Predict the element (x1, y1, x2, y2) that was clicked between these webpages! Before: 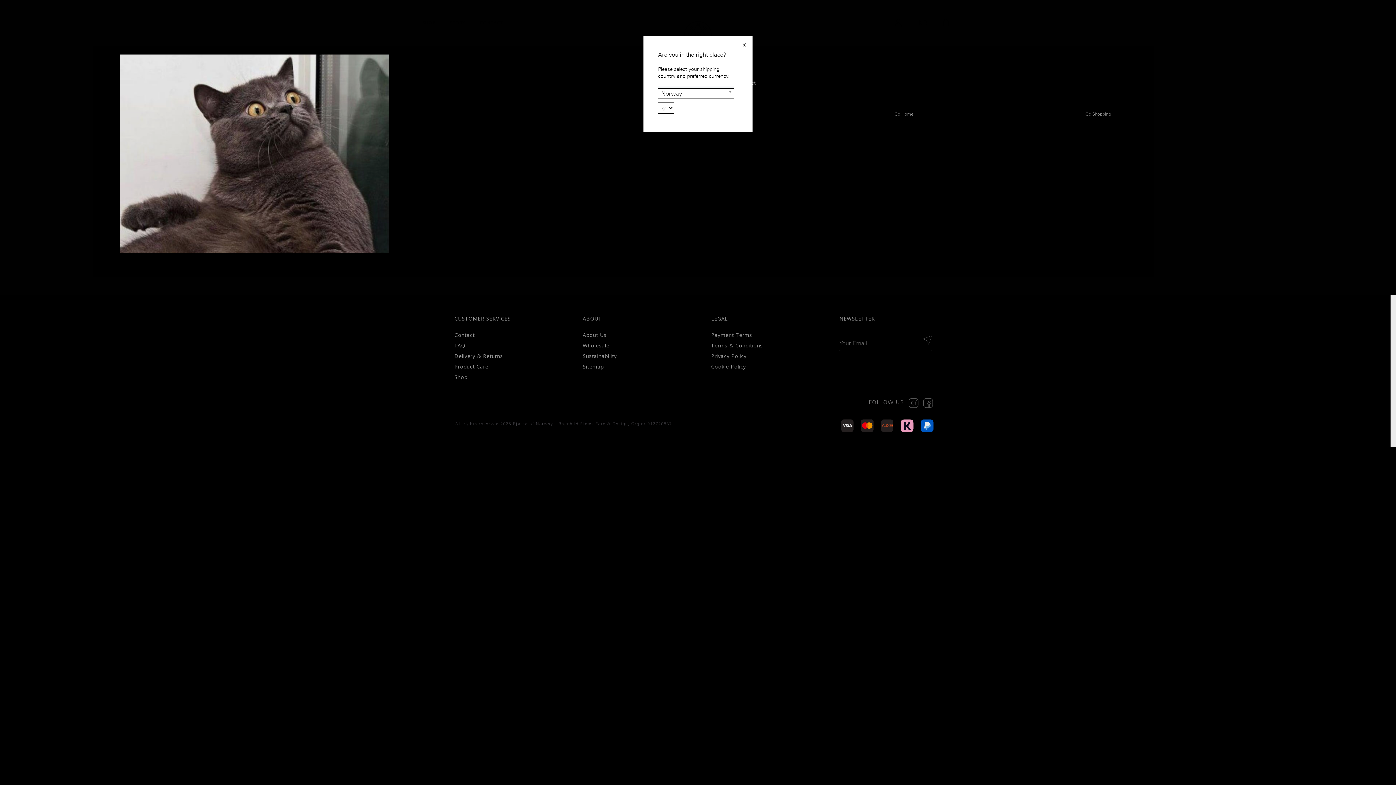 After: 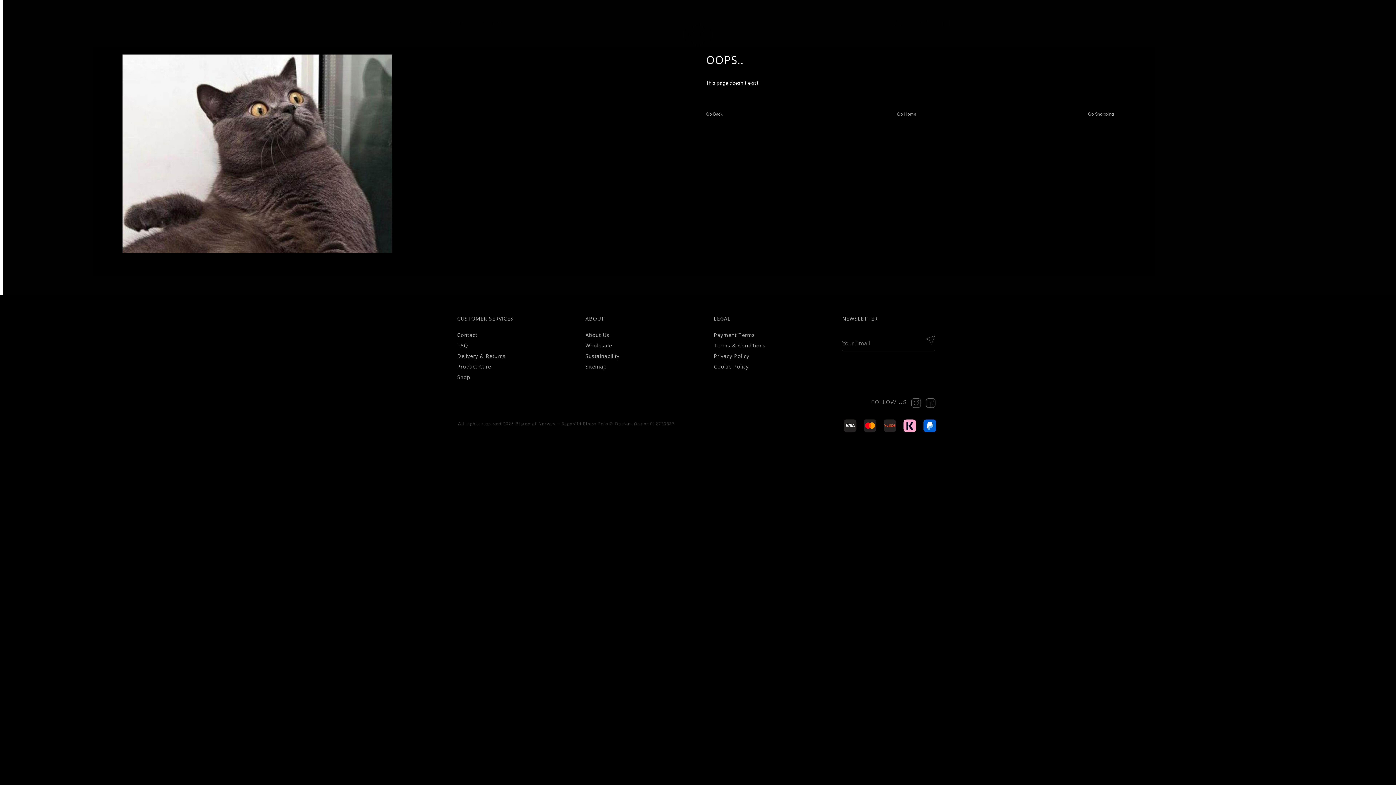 Action: label: Close bbox: (739, 40, 749, 50)